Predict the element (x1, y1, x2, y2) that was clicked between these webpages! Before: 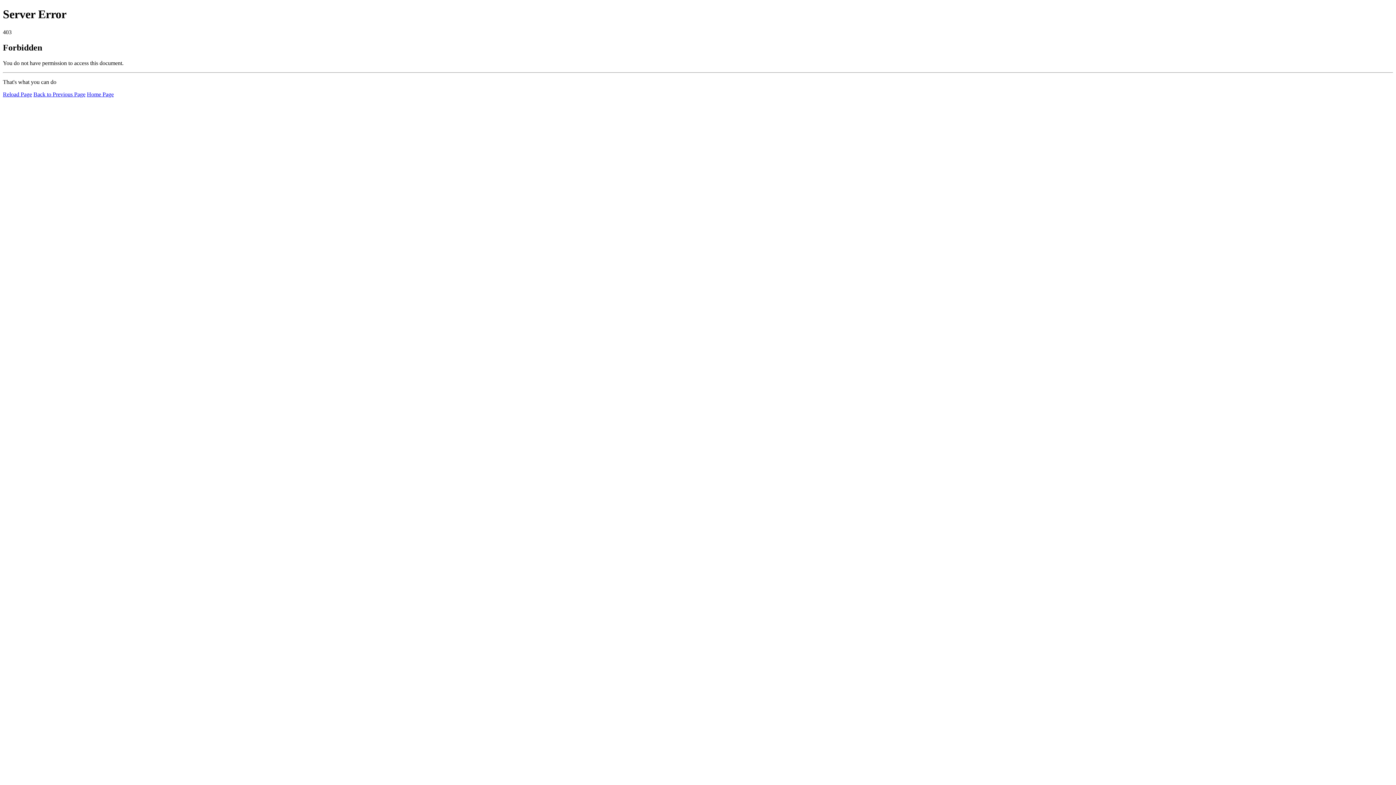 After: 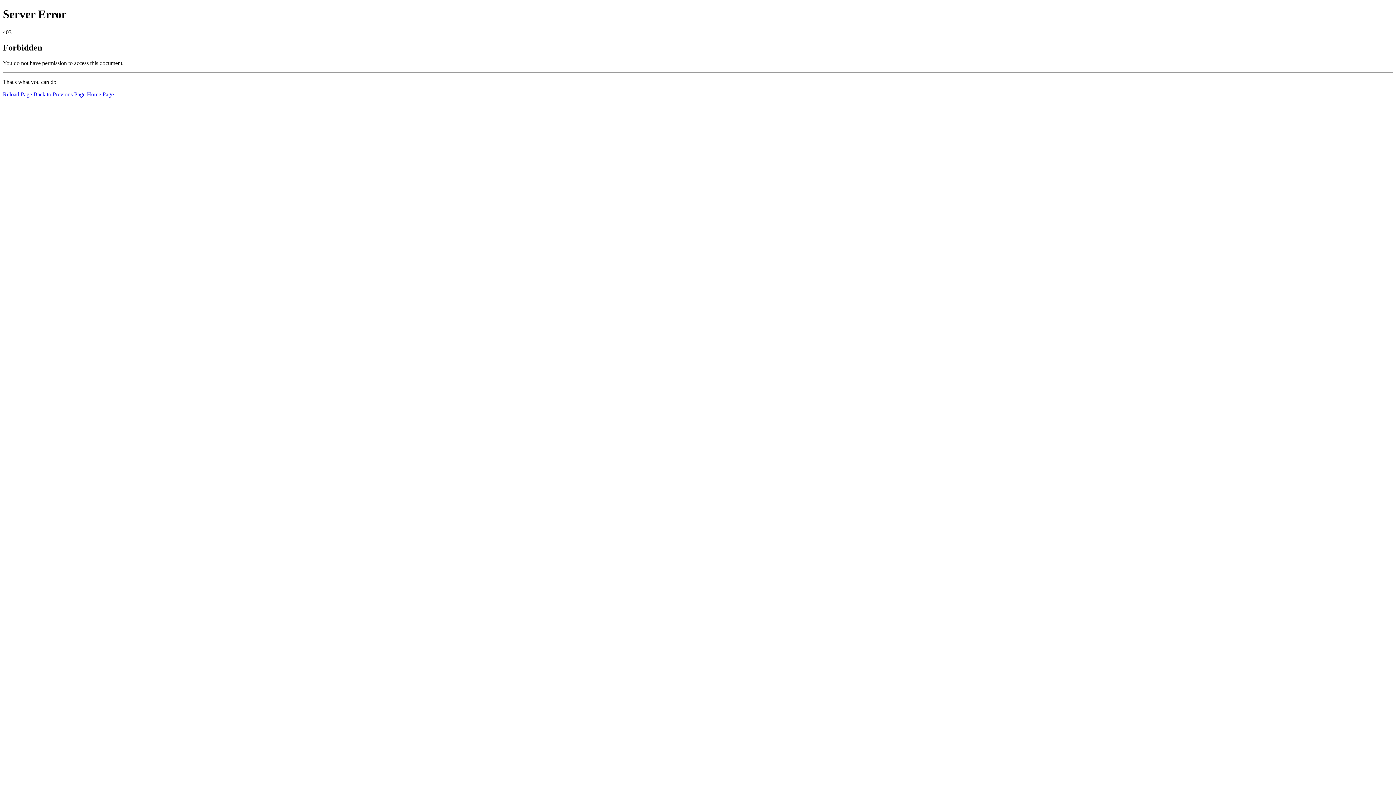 Action: bbox: (2, 91, 32, 97) label: Reload Page